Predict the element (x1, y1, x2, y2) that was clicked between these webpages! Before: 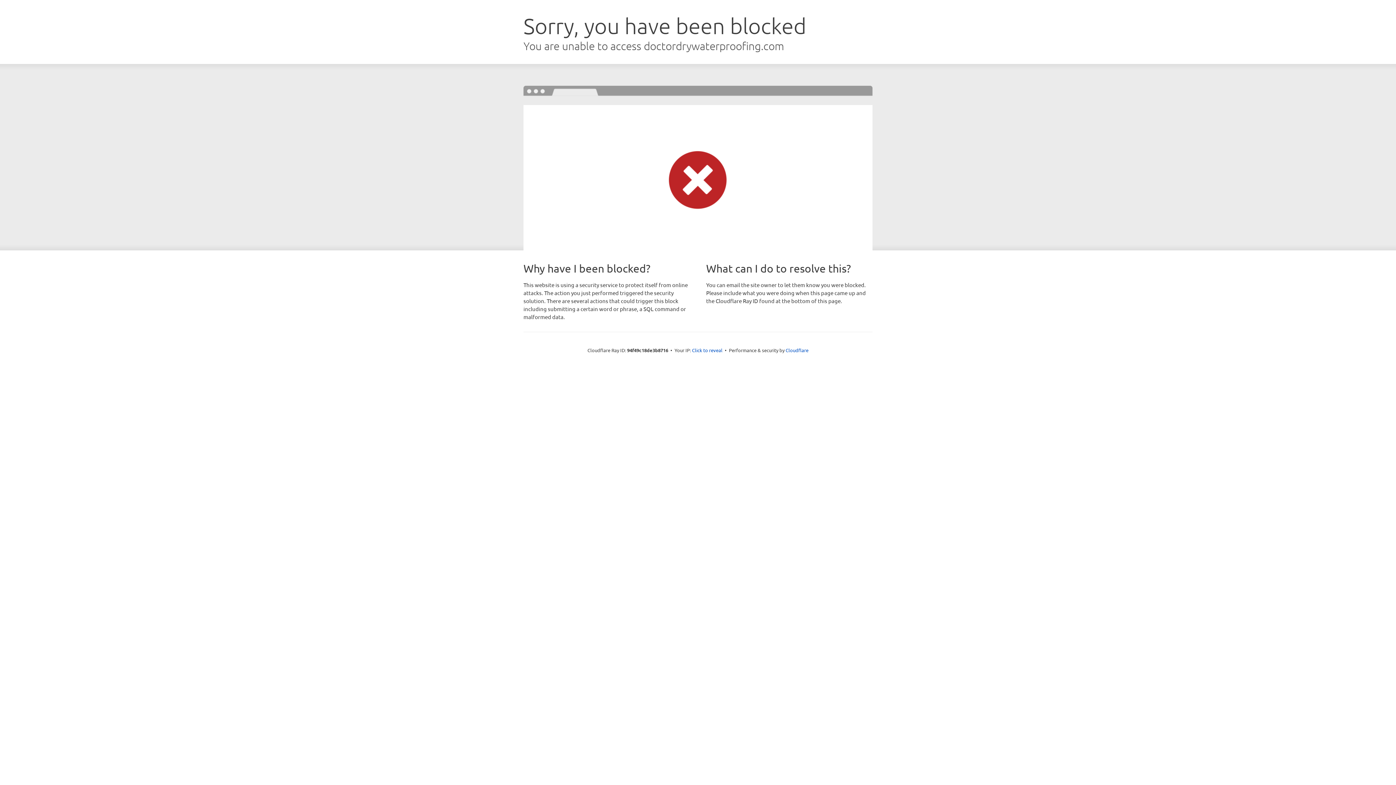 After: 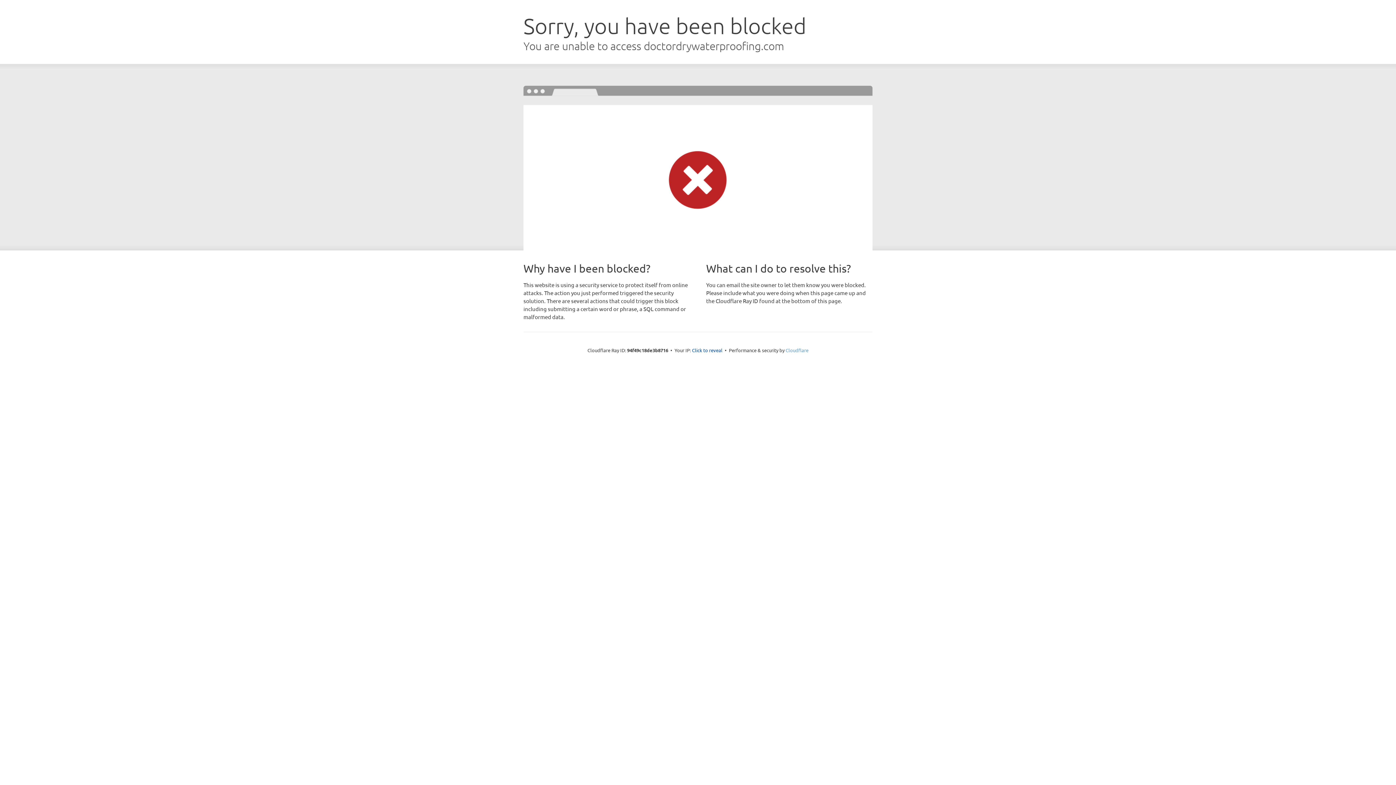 Action: bbox: (785, 347, 808, 353) label: Cloudflare